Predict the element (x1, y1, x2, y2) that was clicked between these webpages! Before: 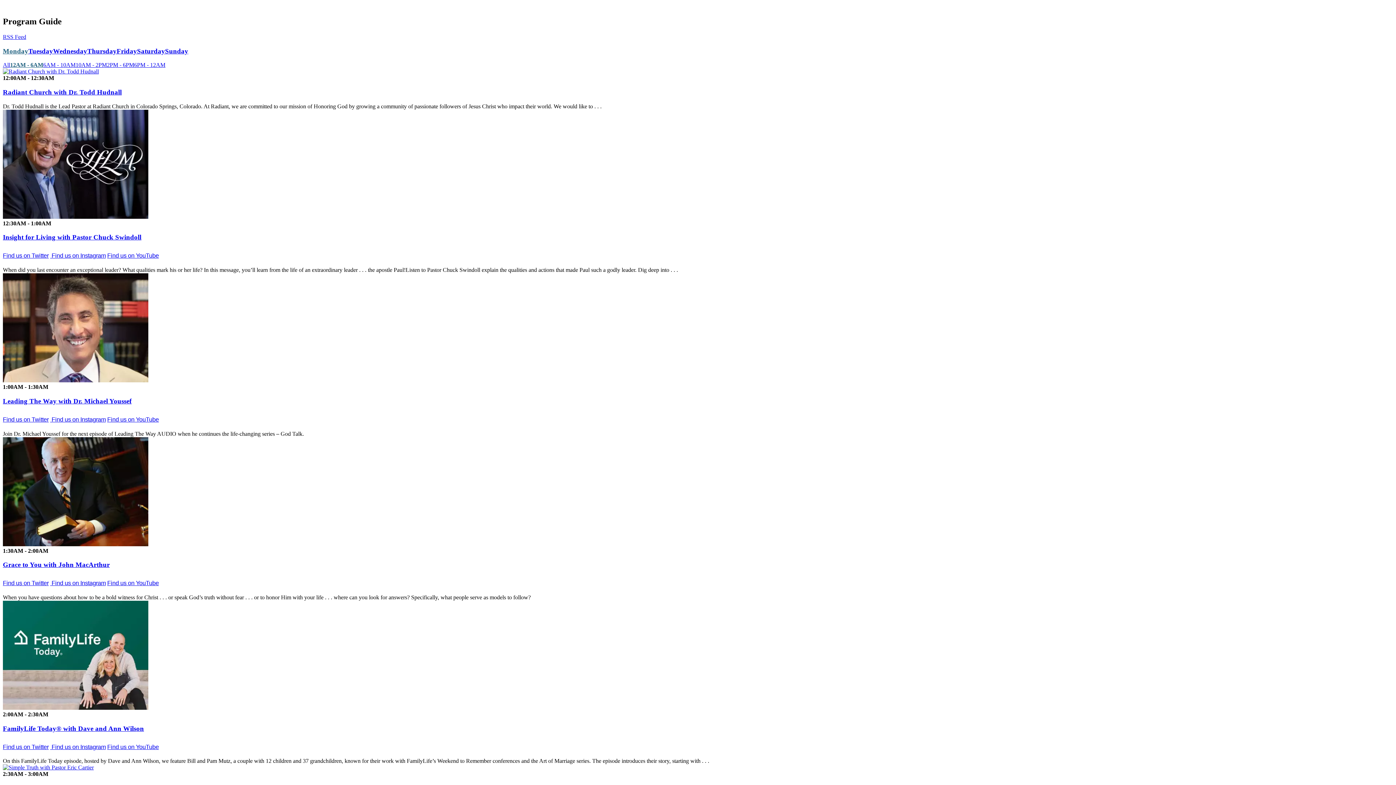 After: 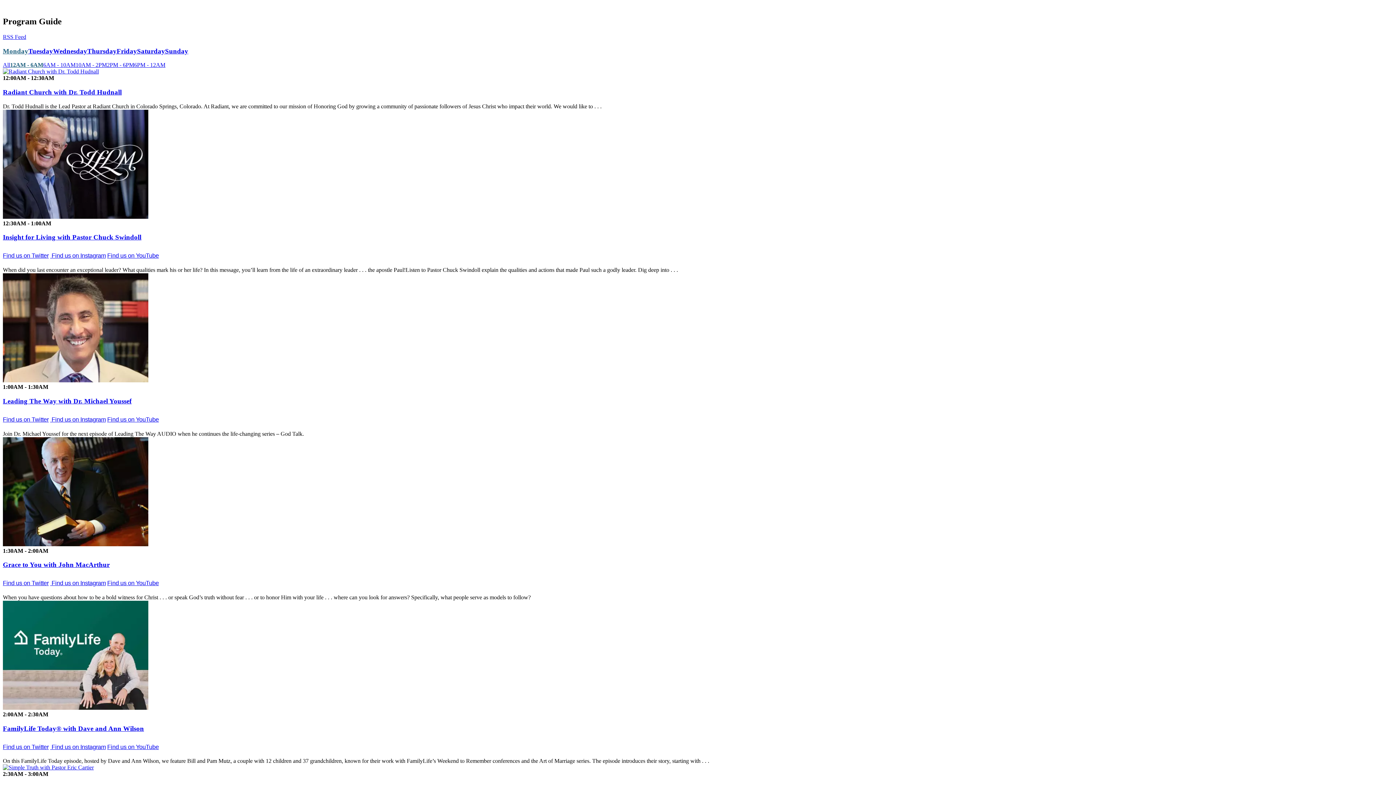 Action: bbox: (2, 47, 28, 54) label: Monday